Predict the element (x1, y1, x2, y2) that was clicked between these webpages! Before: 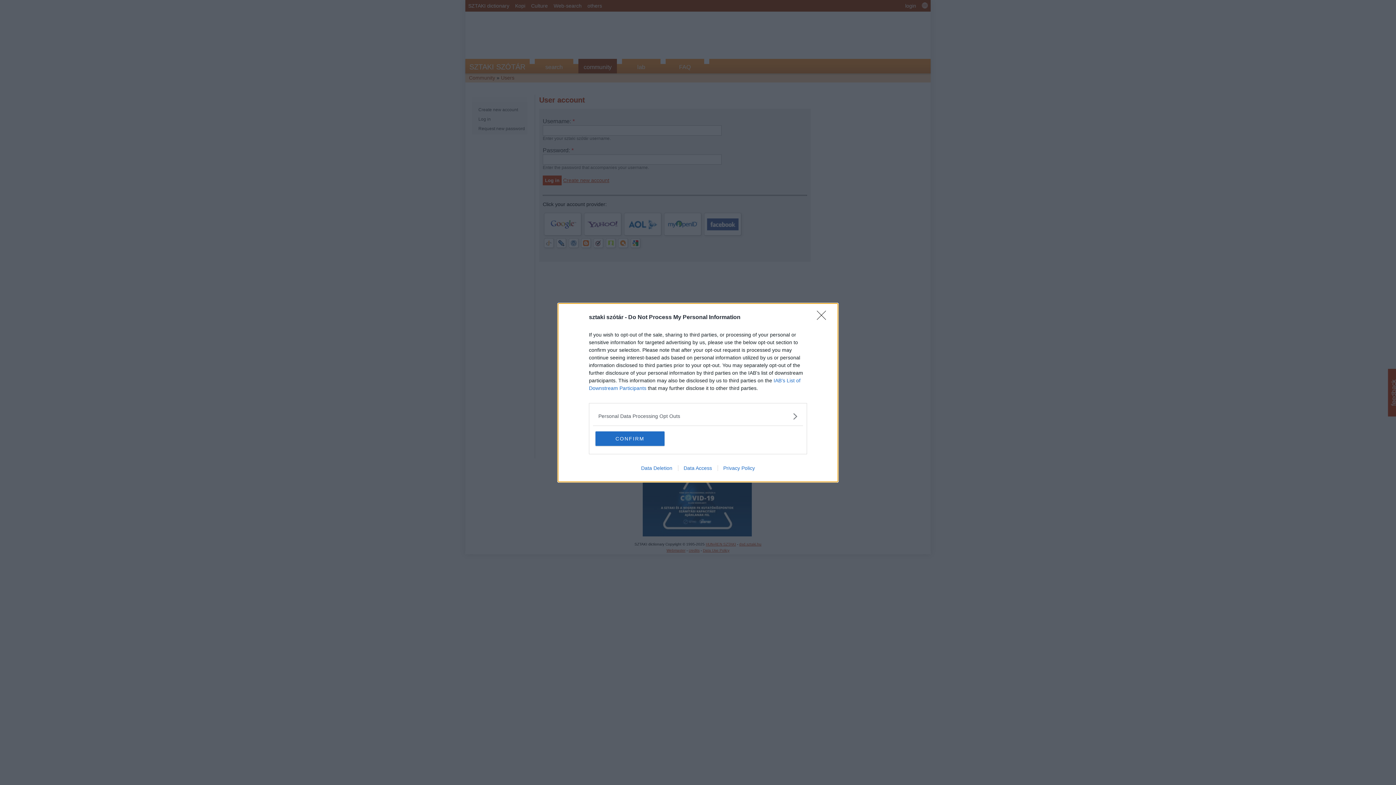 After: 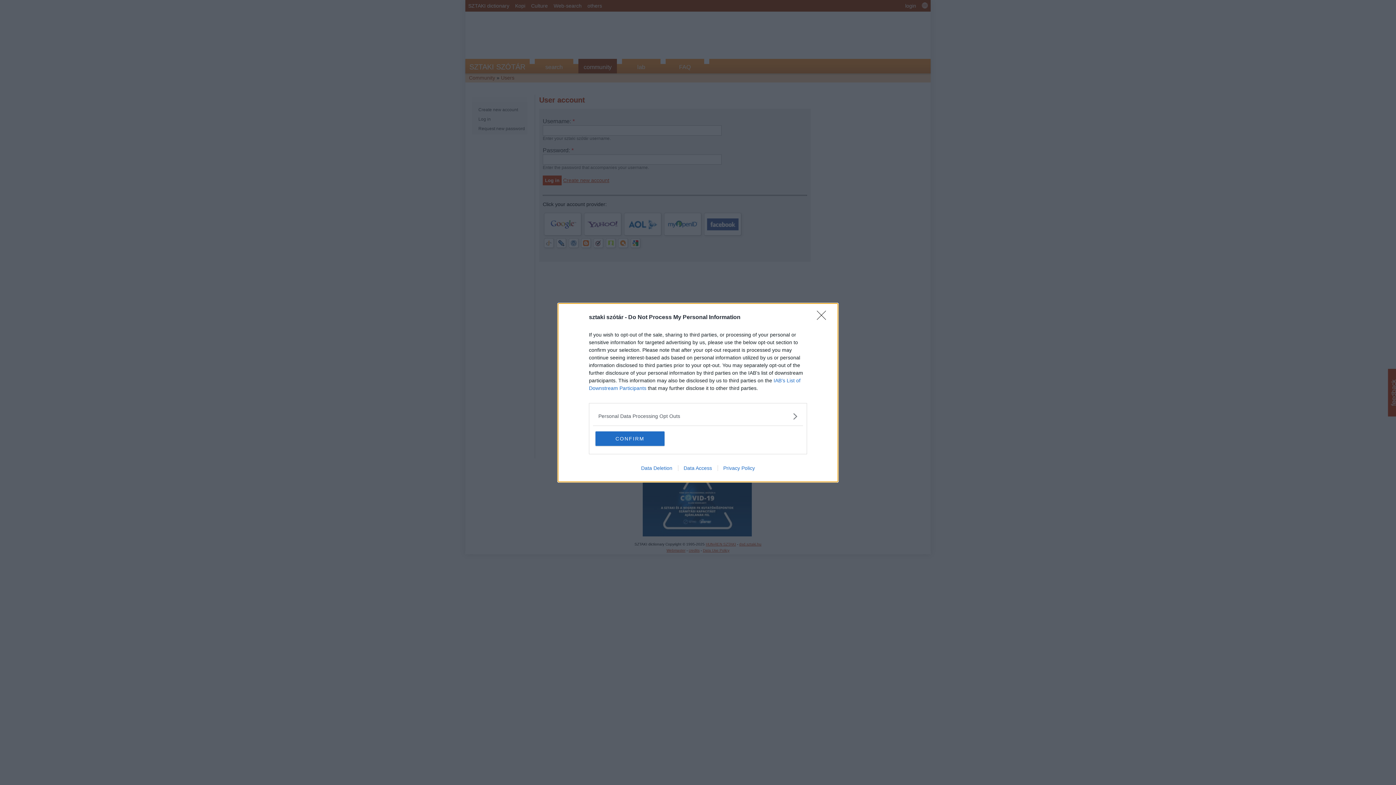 Action: label: Data Access bbox: (678, 465, 717, 471)